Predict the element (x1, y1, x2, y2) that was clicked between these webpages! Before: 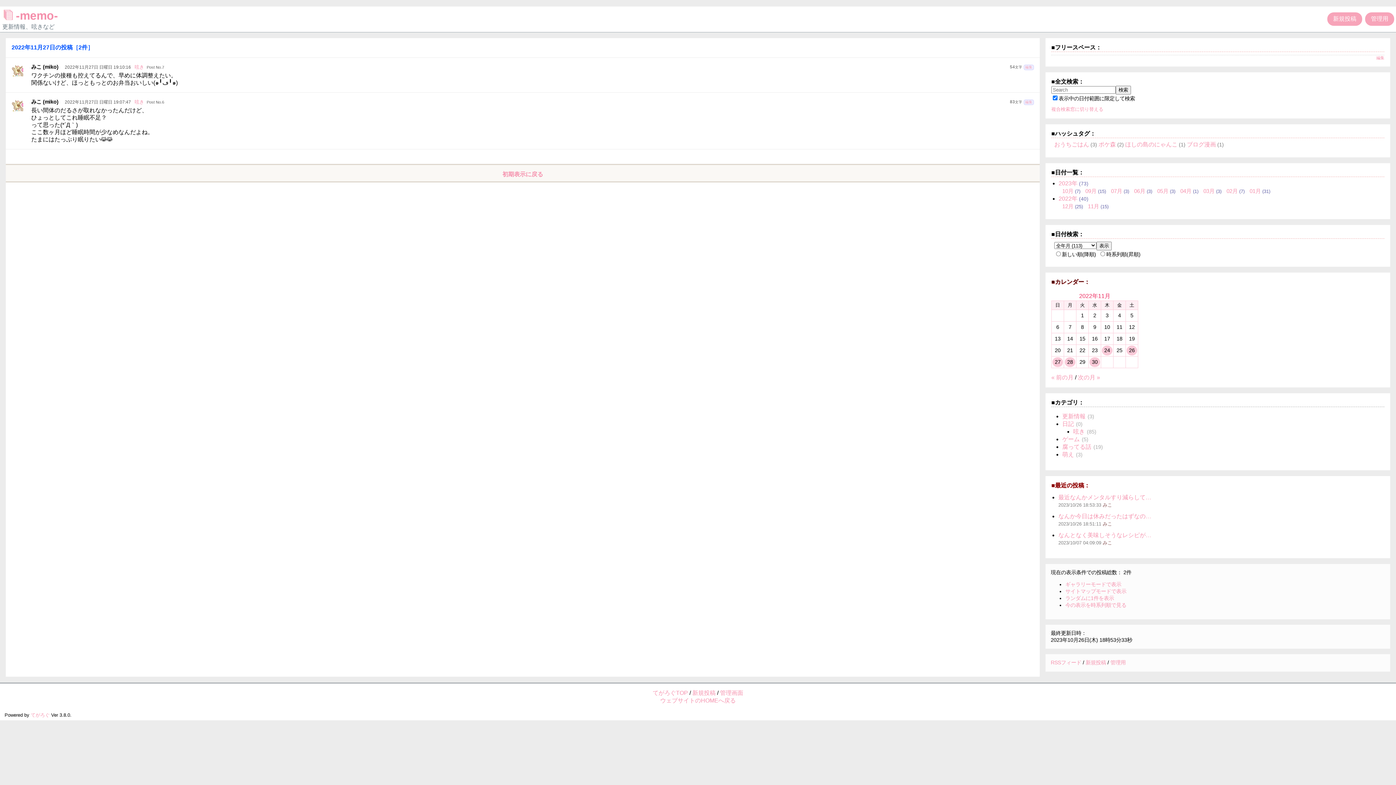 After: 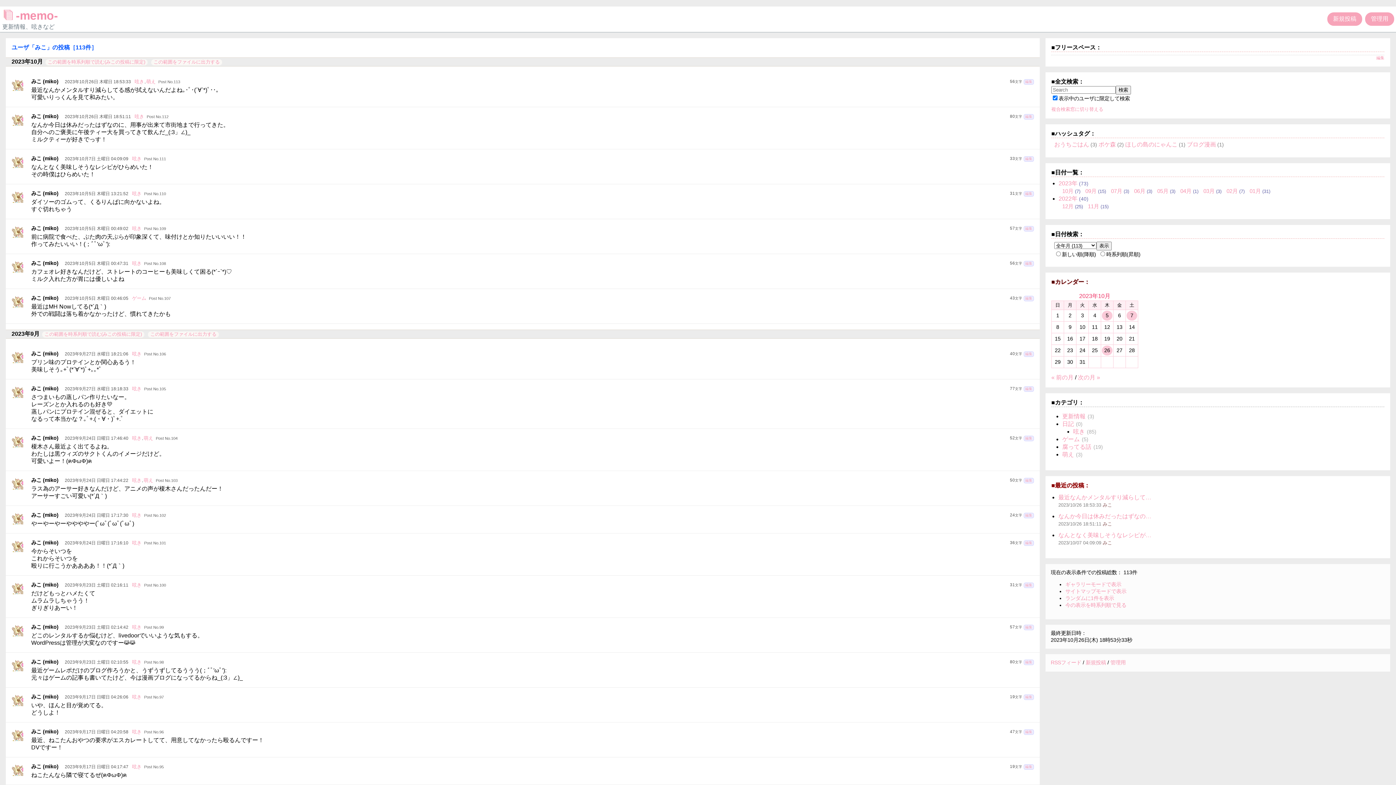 Action: label: みこ (miko) bbox: (31, 98, 58, 104)